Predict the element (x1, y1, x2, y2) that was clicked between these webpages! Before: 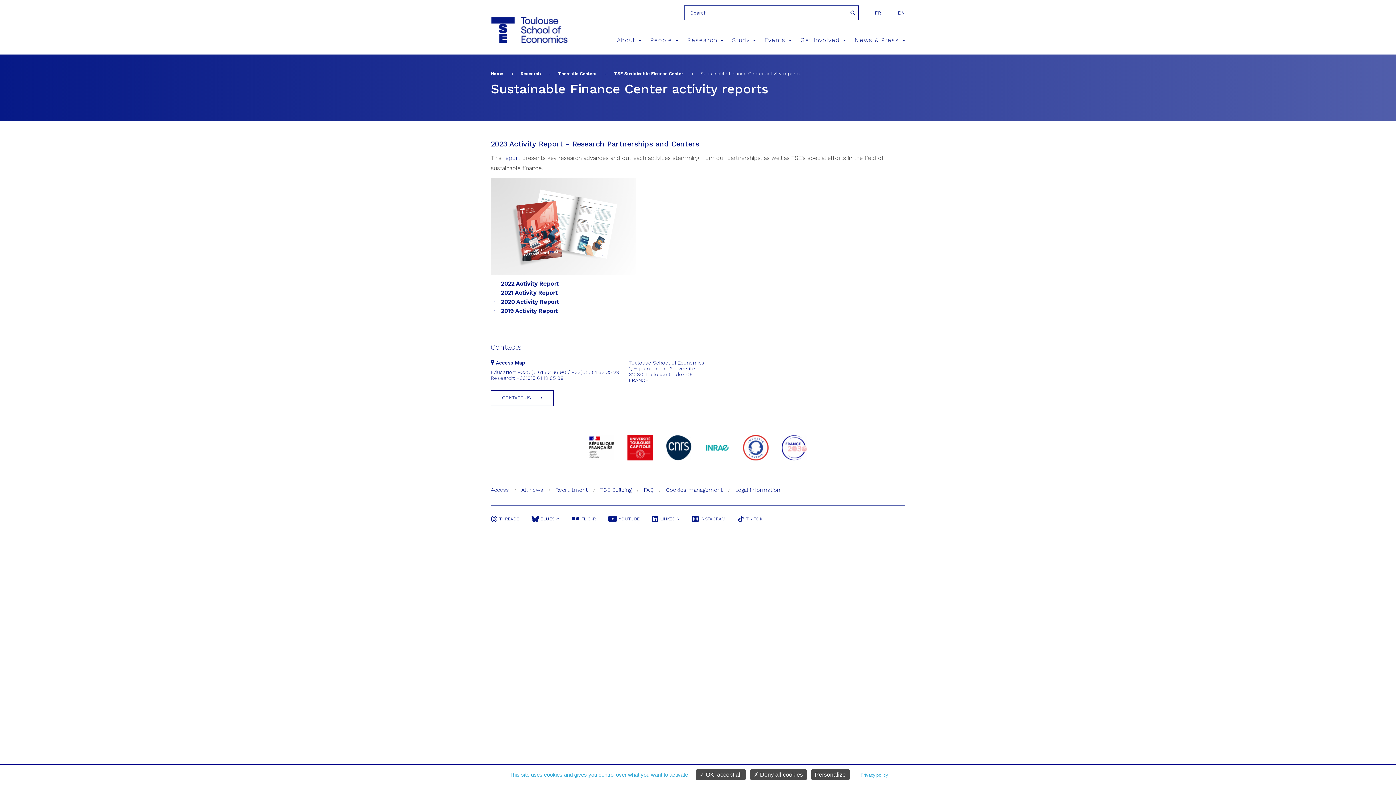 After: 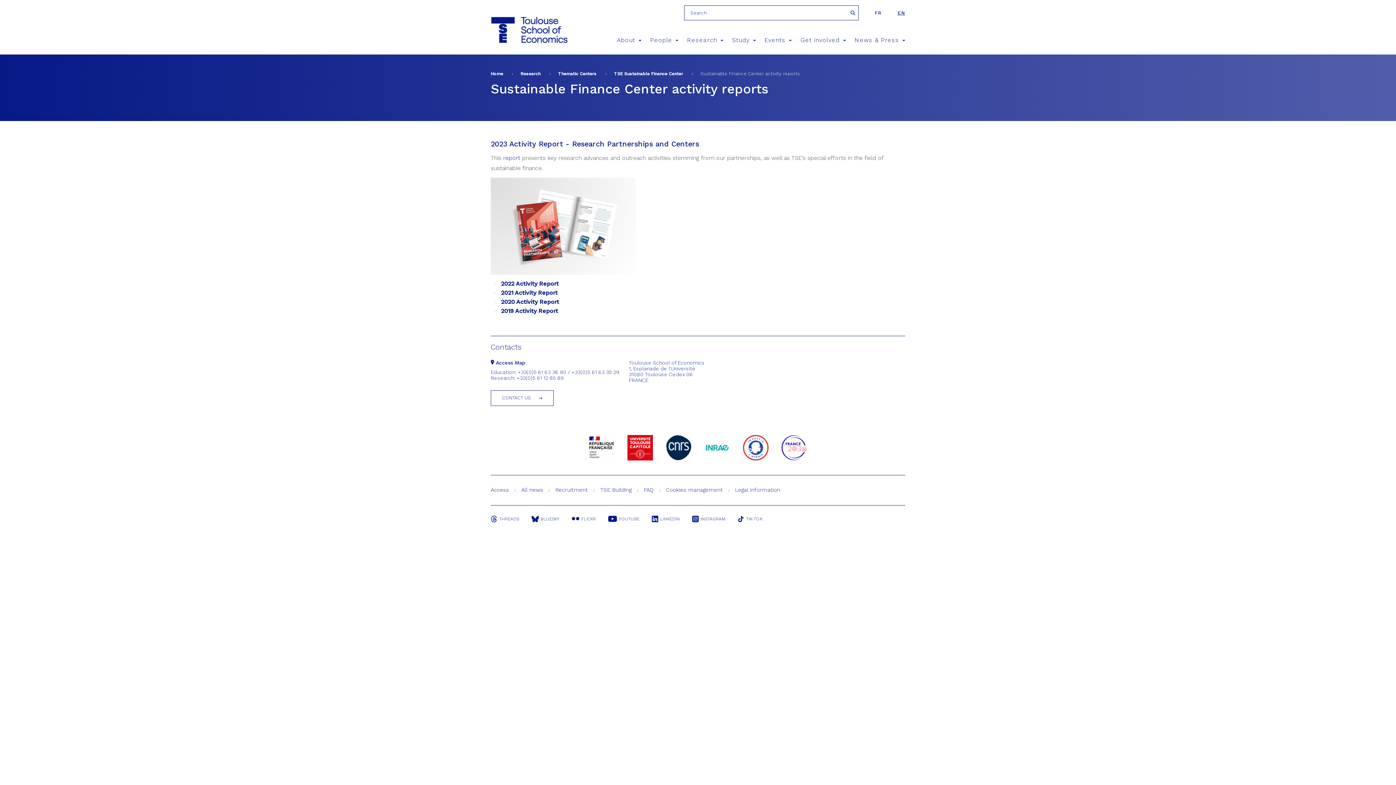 Action: label:  Deny all cookies bbox: (750, 769, 807, 780)